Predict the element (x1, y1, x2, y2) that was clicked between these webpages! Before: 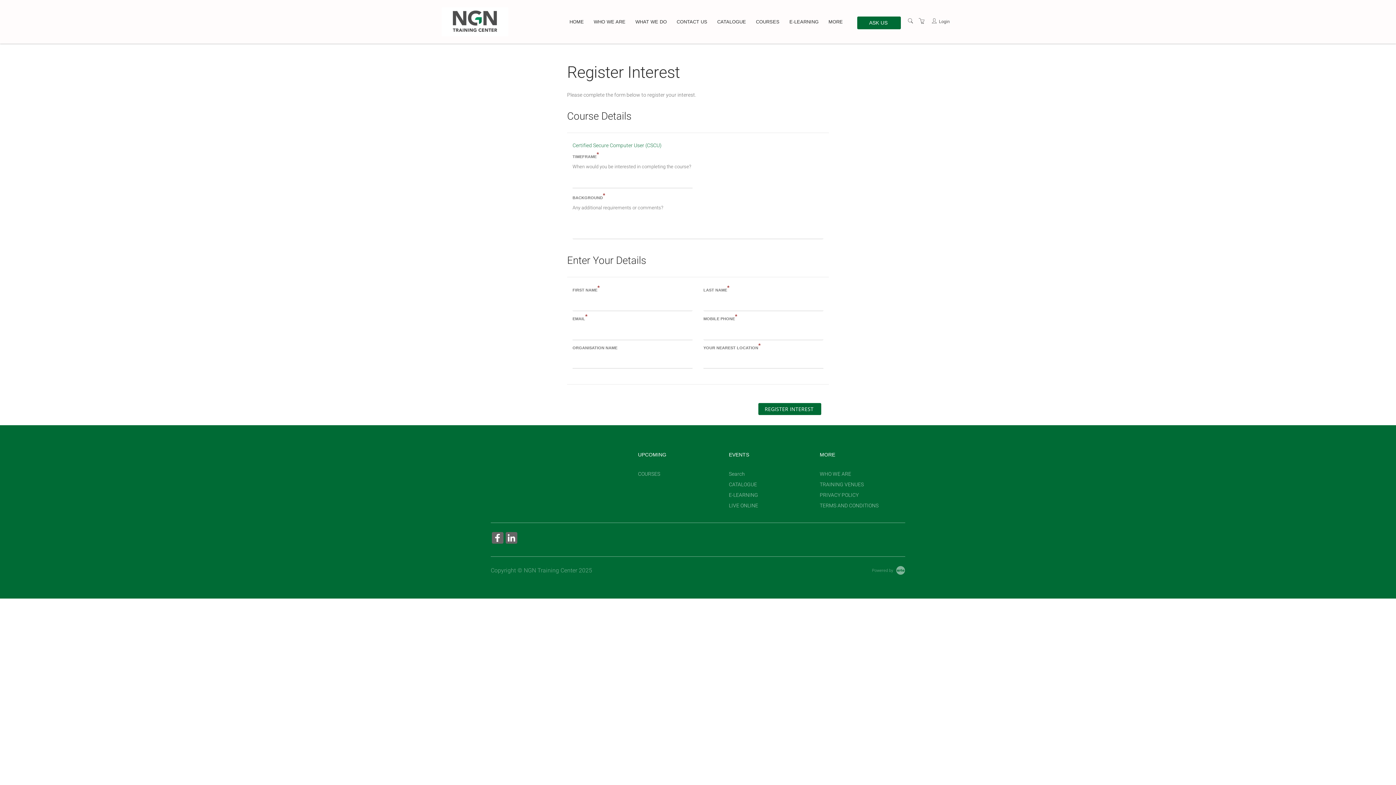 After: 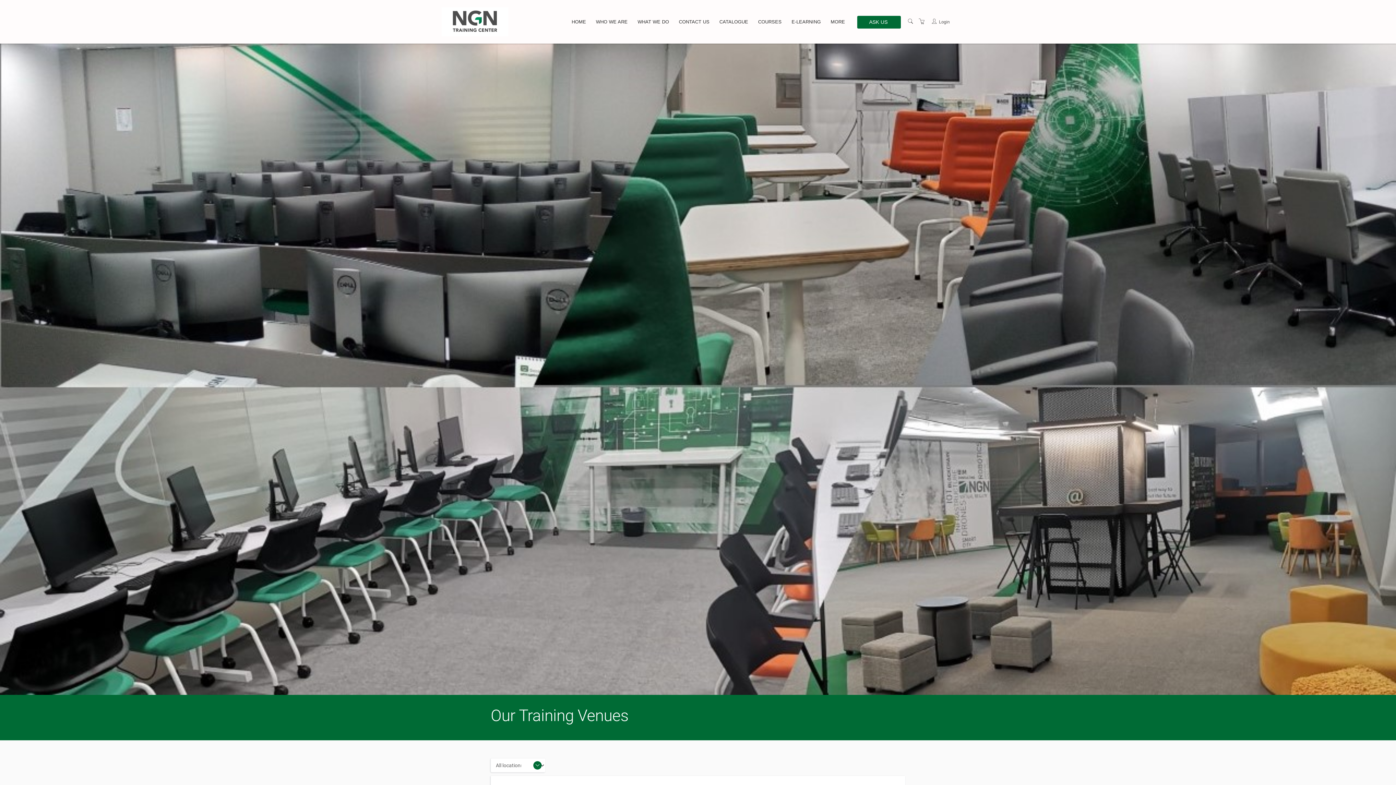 Action: label: TRAINING VENUES bbox: (820, 481, 864, 487)